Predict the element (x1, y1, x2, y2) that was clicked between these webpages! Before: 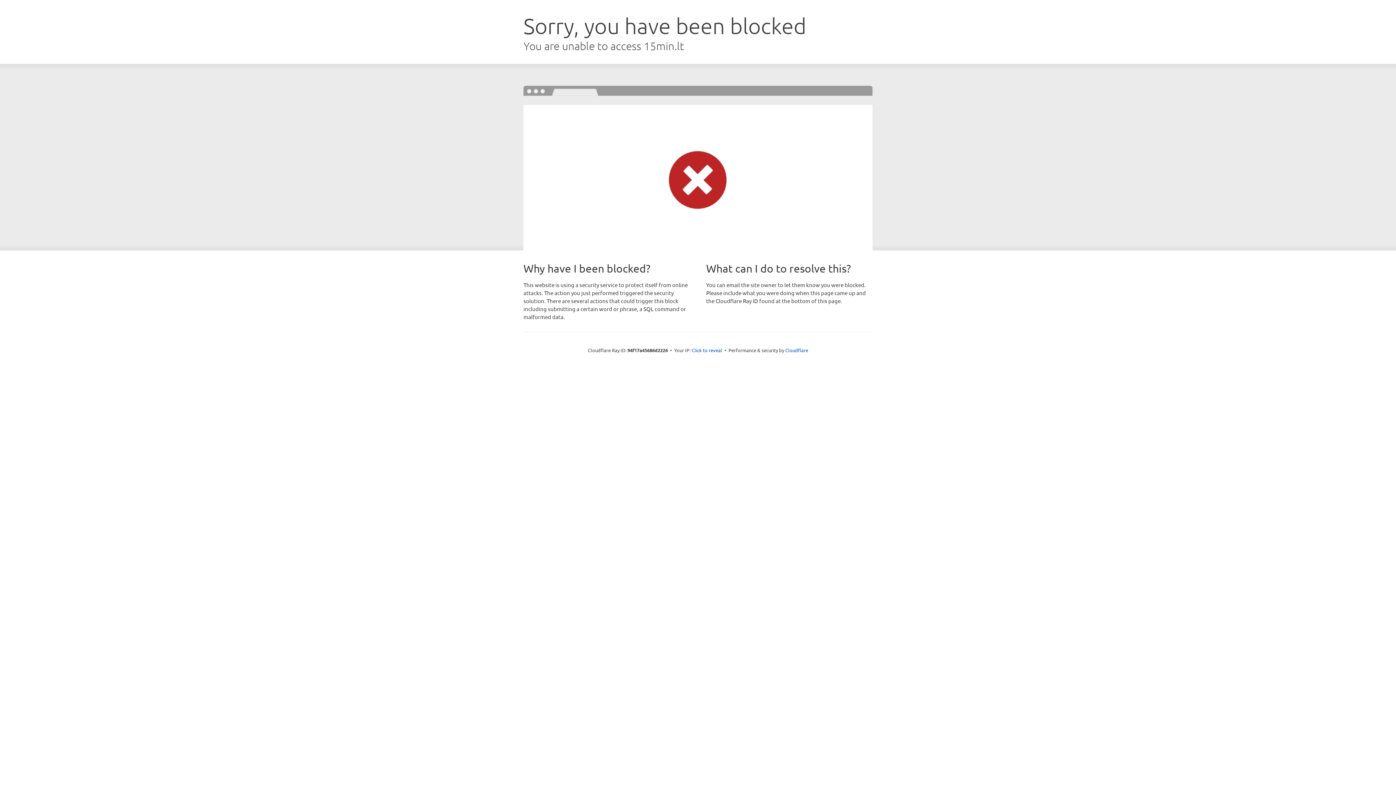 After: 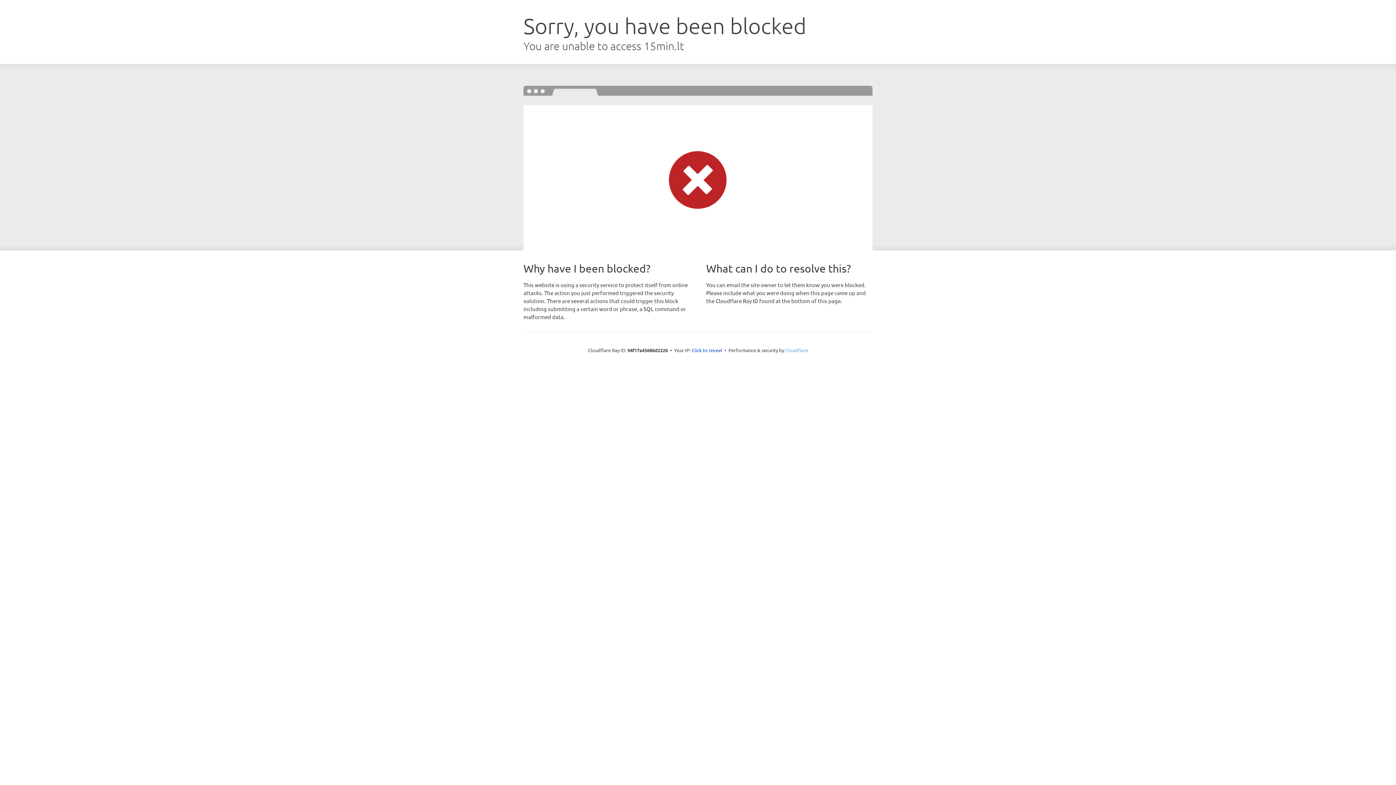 Action: label: Cloudflare bbox: (785, 347, 808, 353)